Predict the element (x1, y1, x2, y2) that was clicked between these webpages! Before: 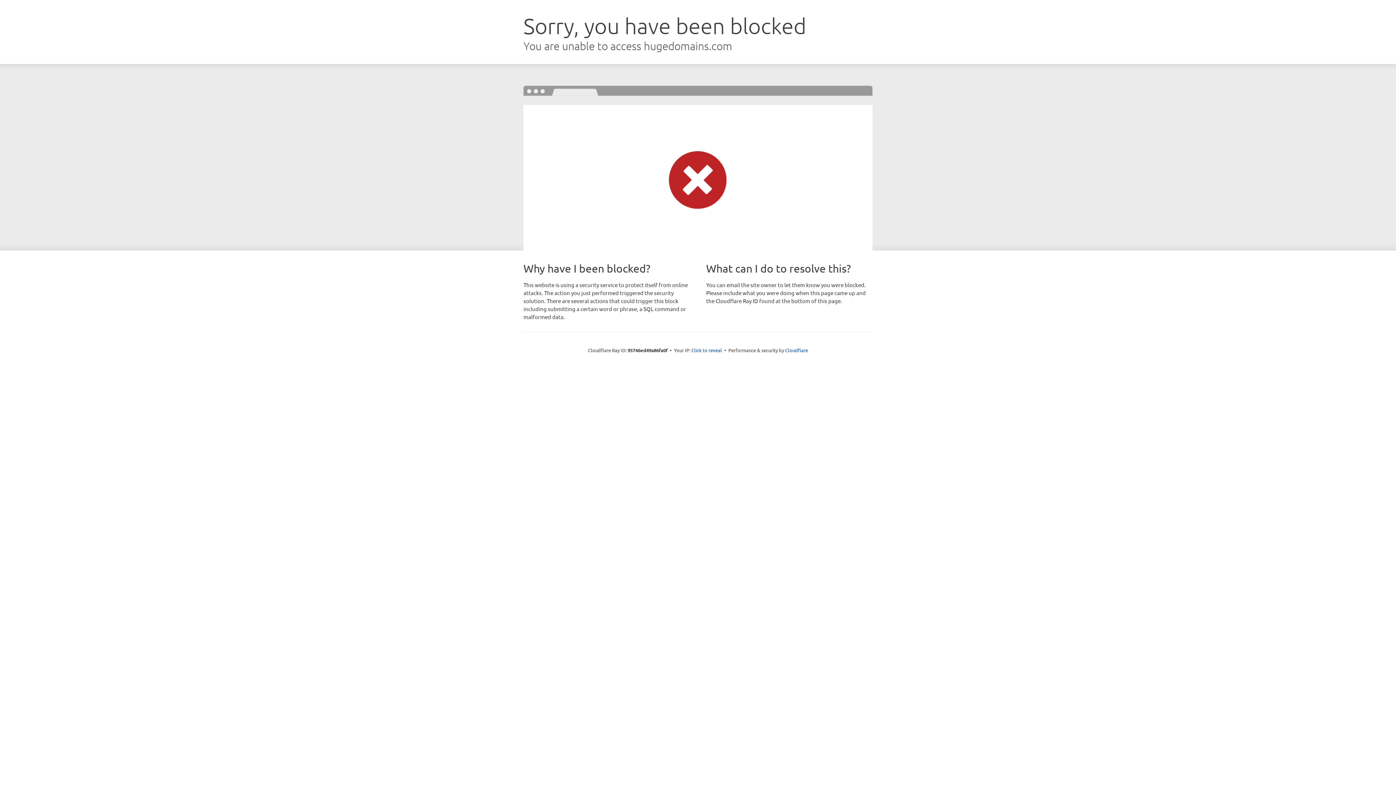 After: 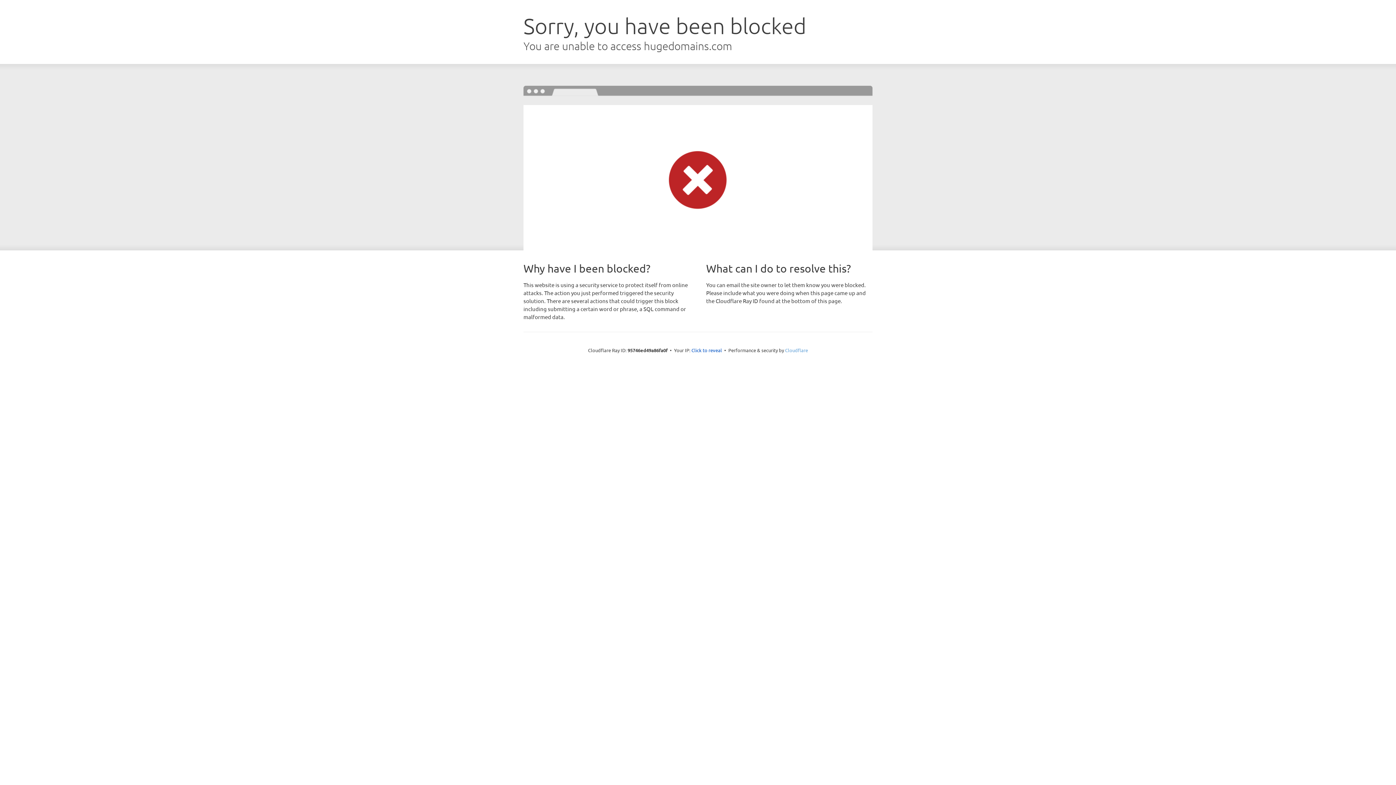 Action: bbox: (785, 347, 808, 353) label: Cloudflare